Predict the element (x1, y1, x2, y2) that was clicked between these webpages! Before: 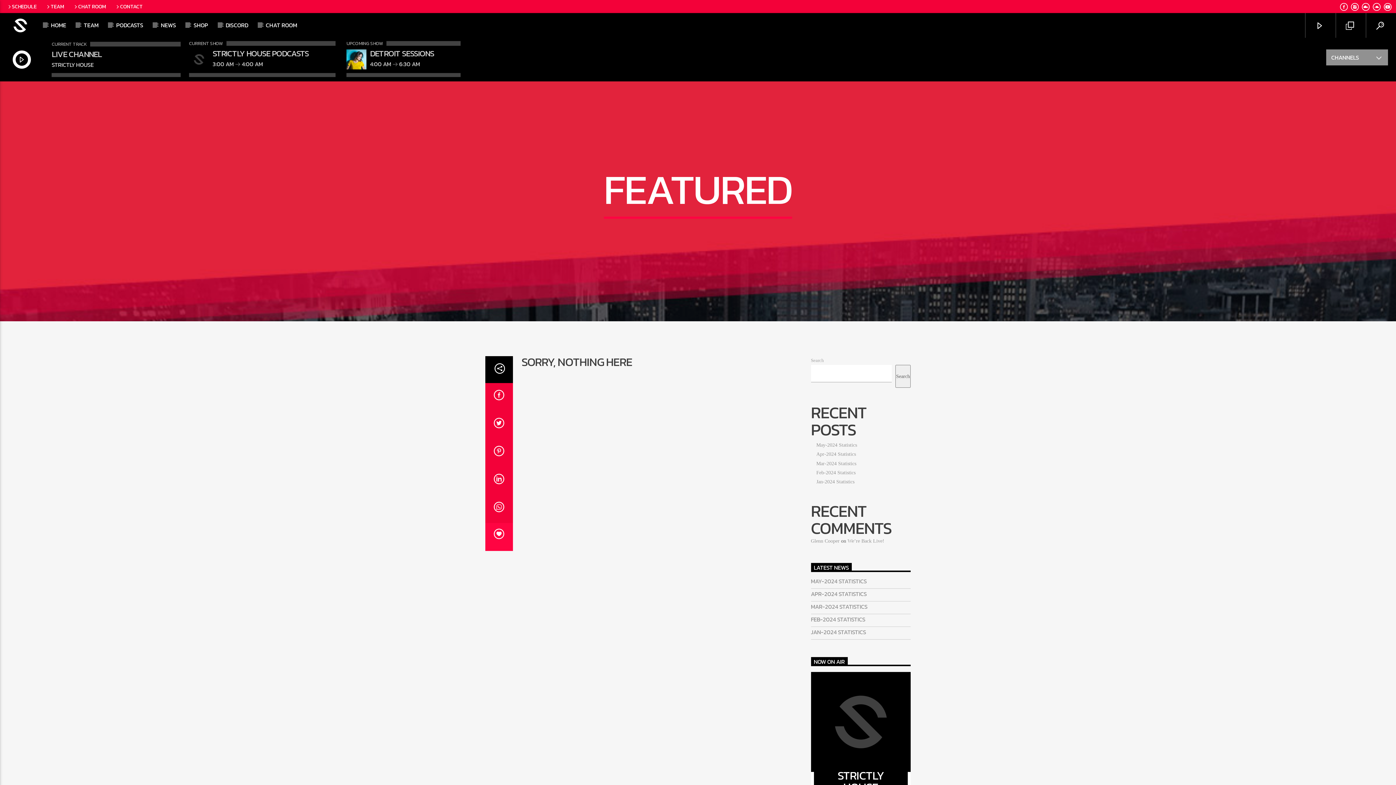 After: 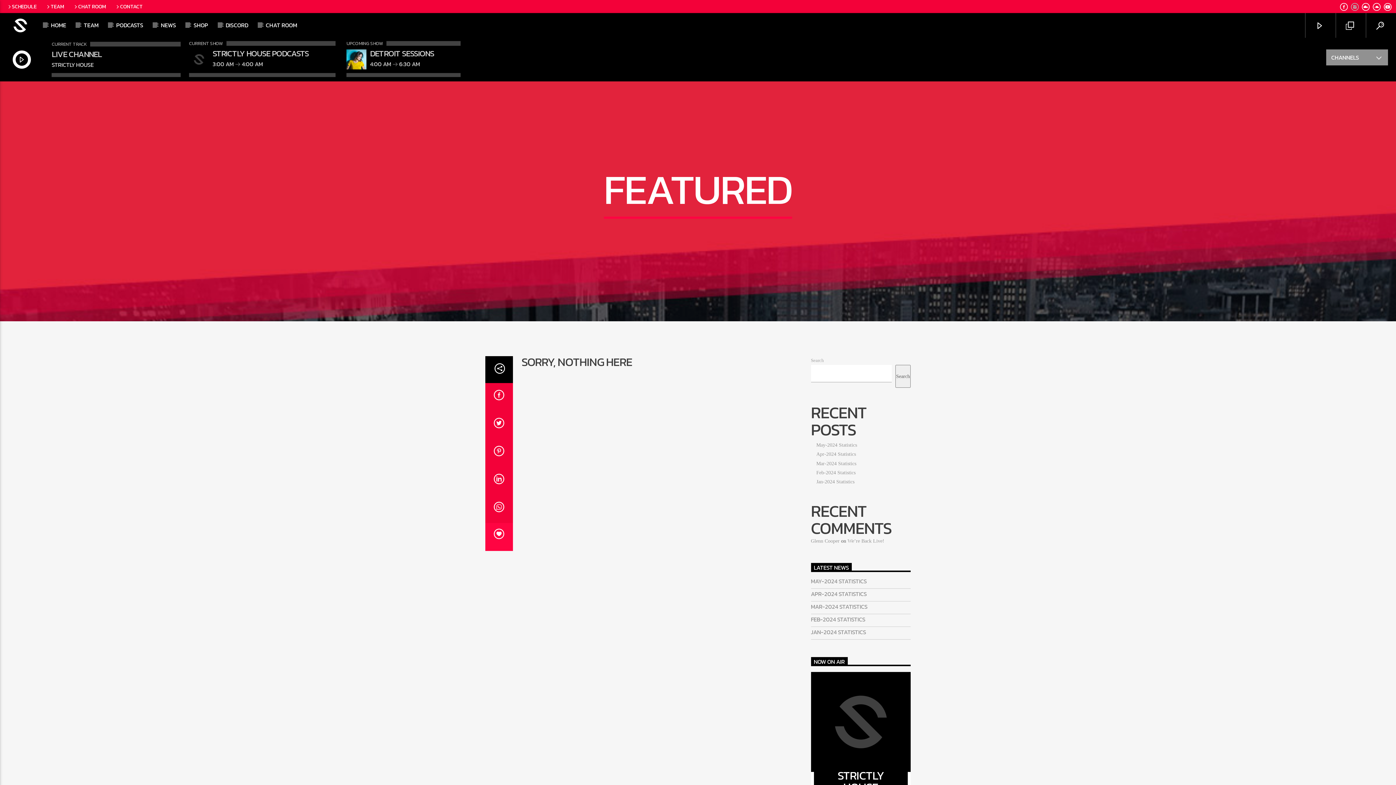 Action: bbox: (1350, 3, 1359, 11)